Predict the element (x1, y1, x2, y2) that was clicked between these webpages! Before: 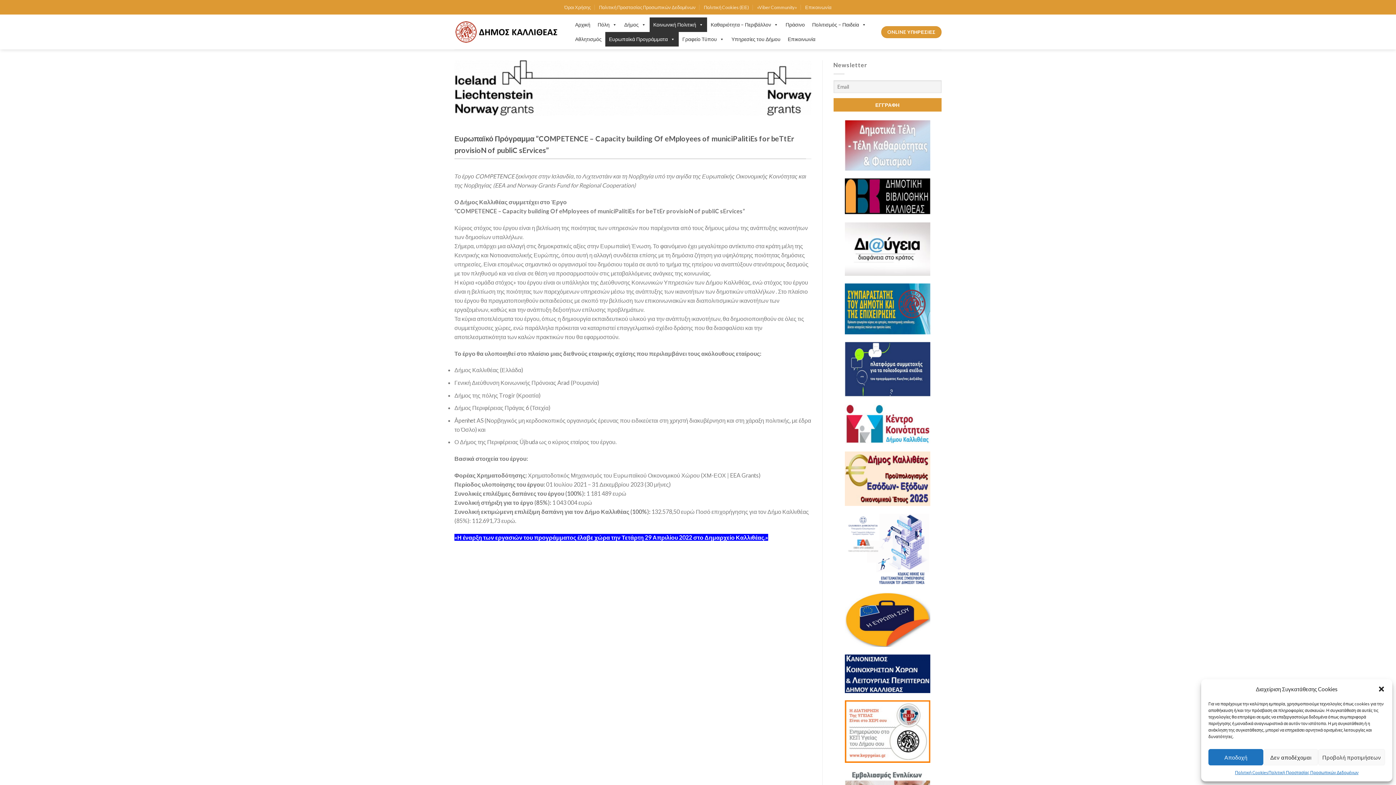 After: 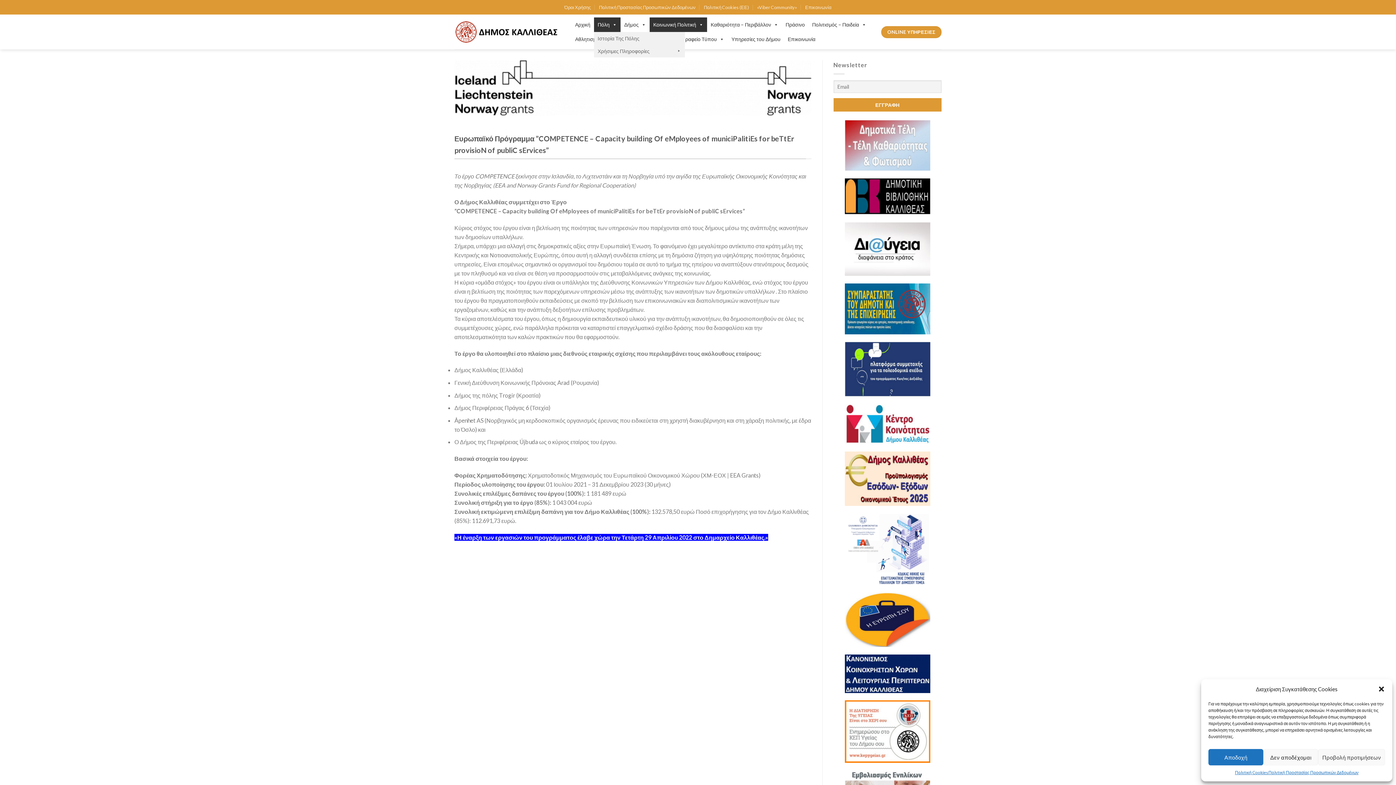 Action: bbox: (594, 17, 620, 32) label: Πόλη